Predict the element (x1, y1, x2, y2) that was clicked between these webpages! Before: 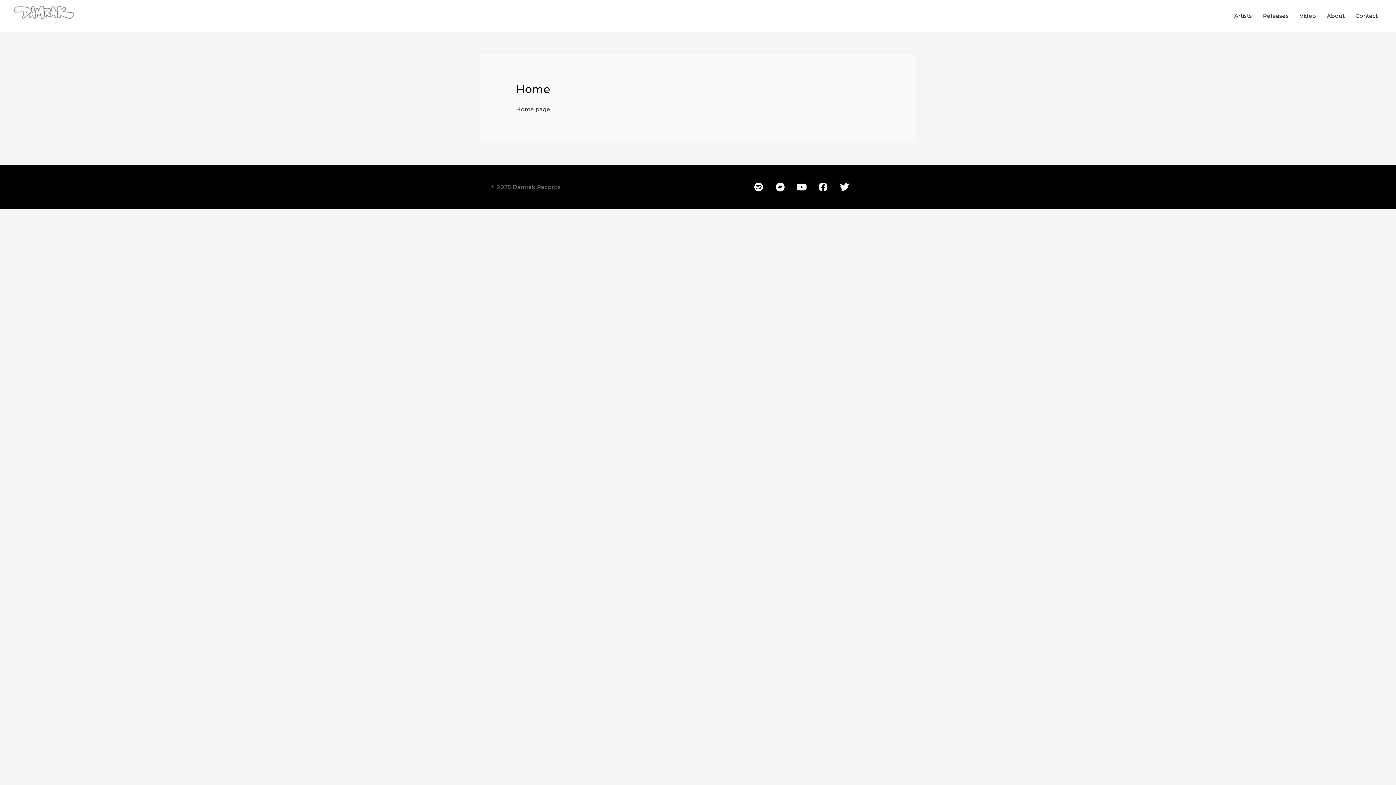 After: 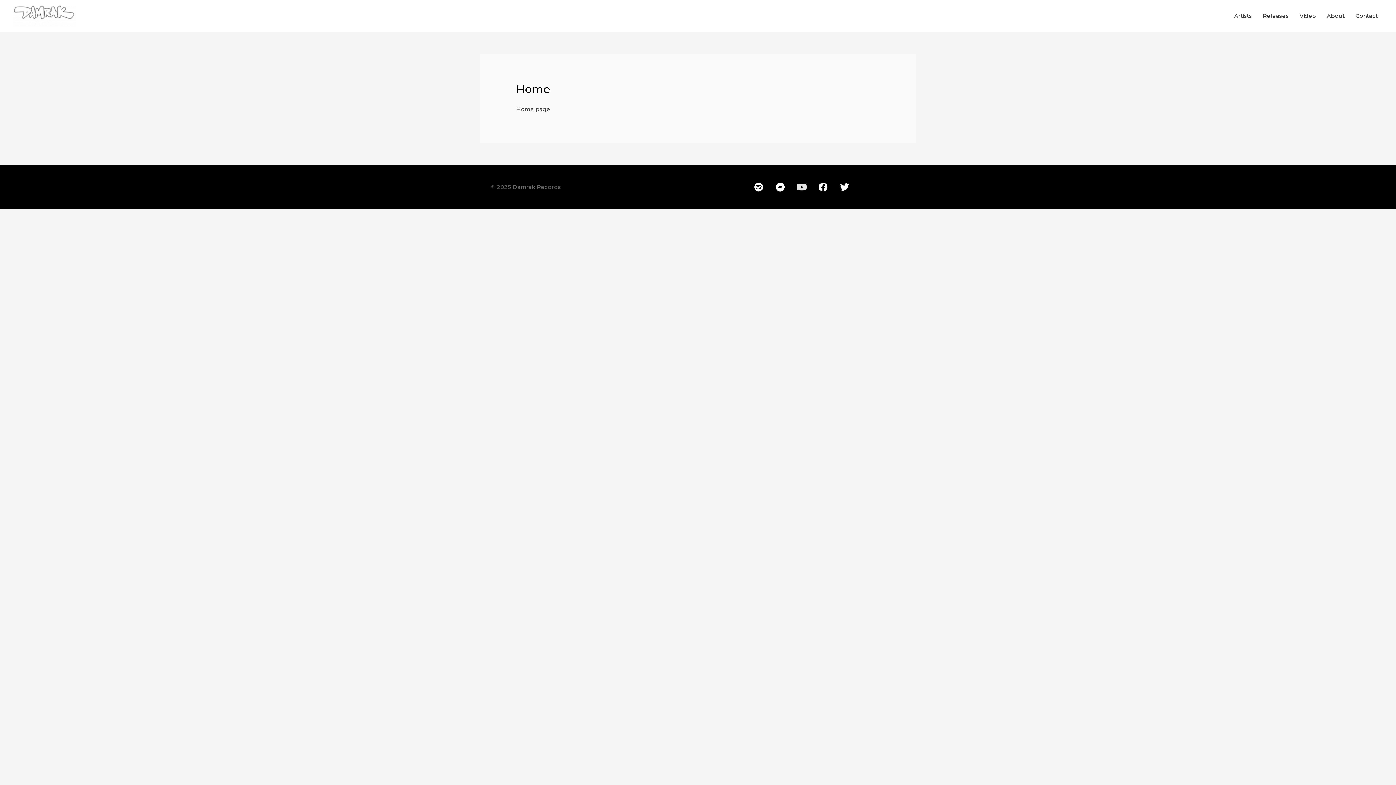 Action: label: Youtube bbox: (792, 178, 810, 196)